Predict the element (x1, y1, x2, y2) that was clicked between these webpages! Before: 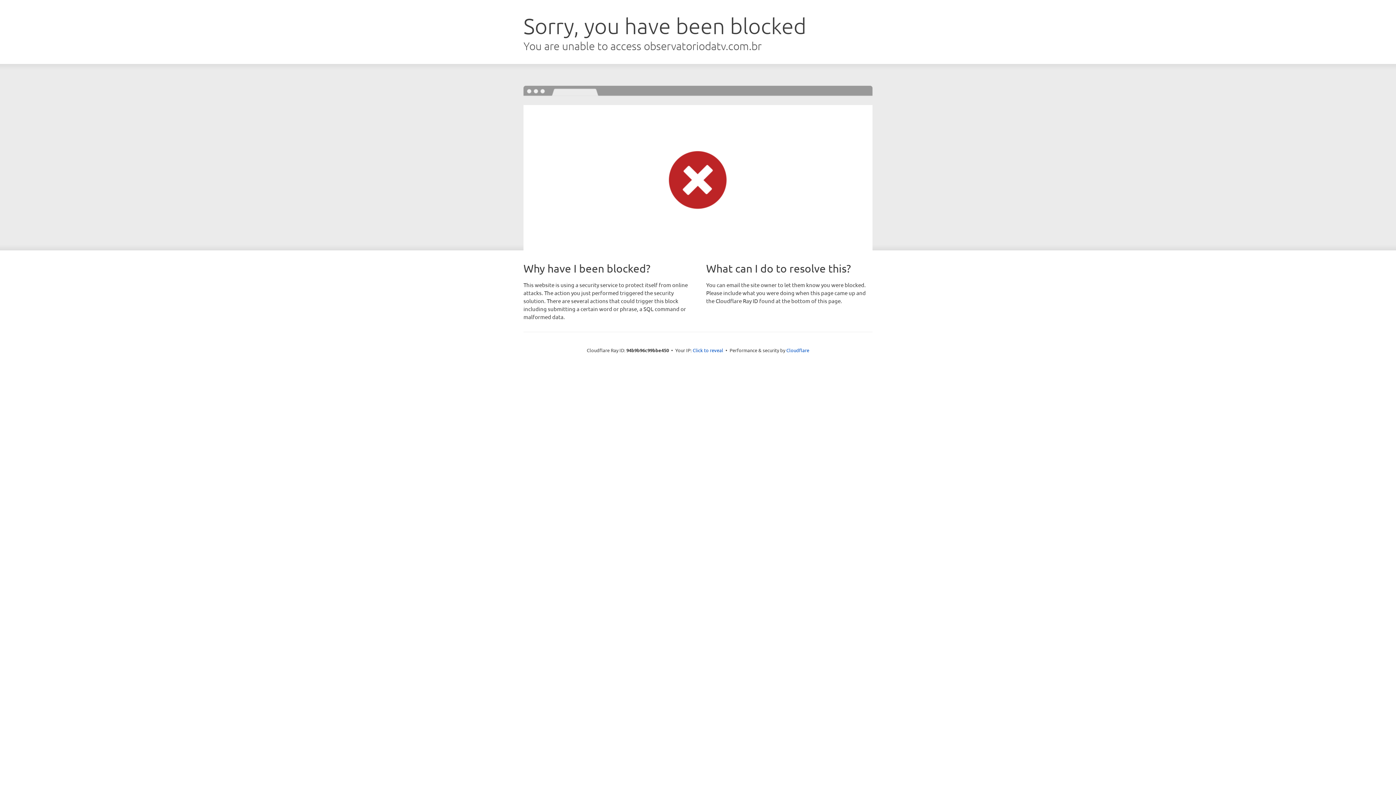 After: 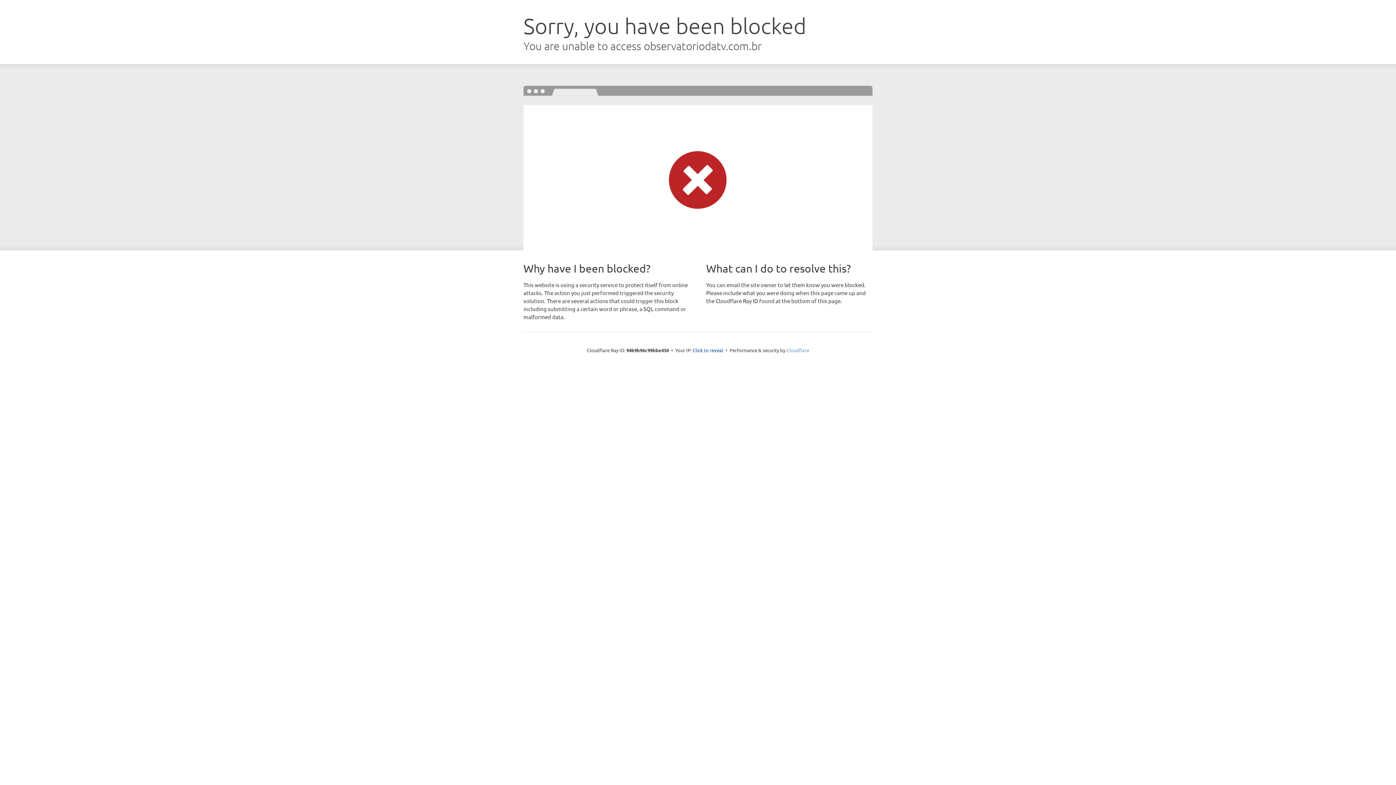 Action: bbox: (786, 347, 809, 353) label: Cloudflare